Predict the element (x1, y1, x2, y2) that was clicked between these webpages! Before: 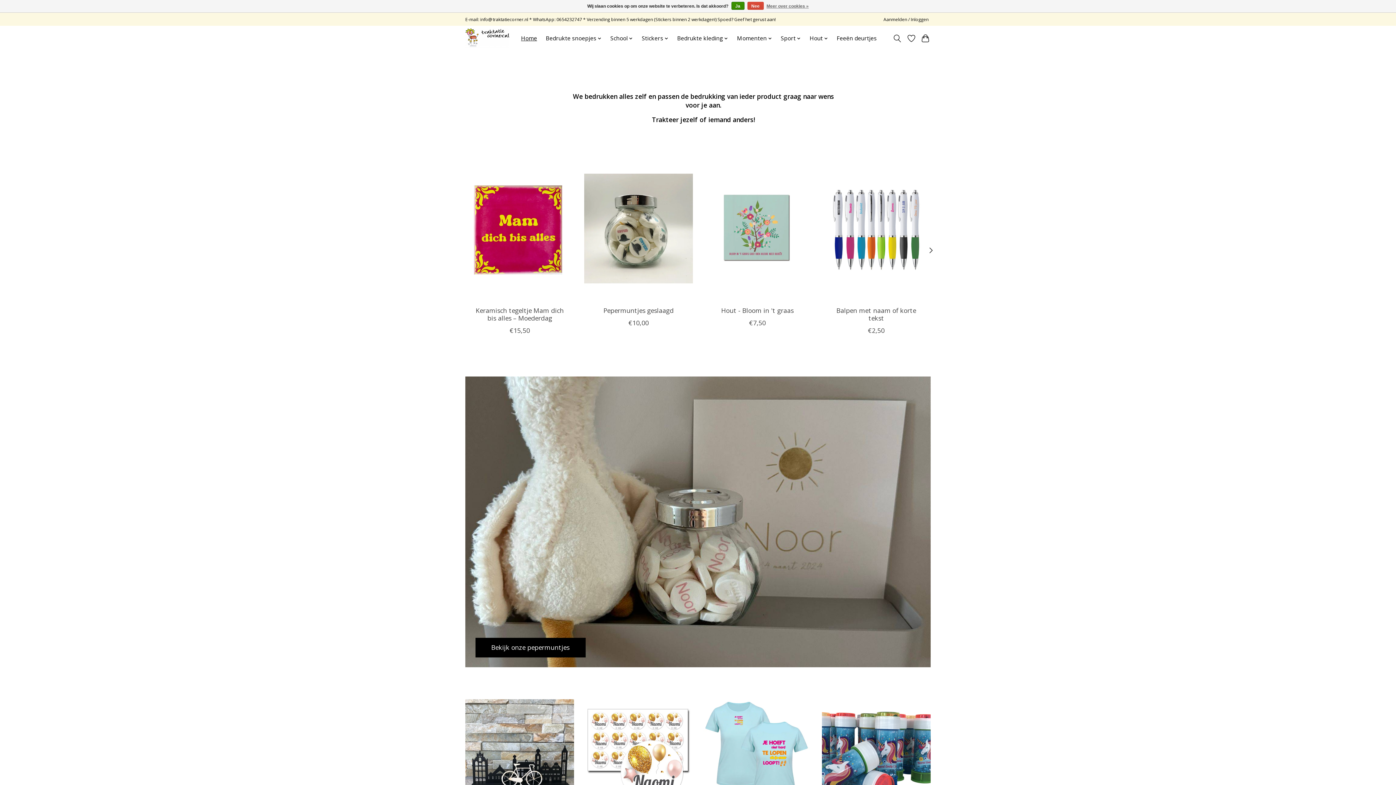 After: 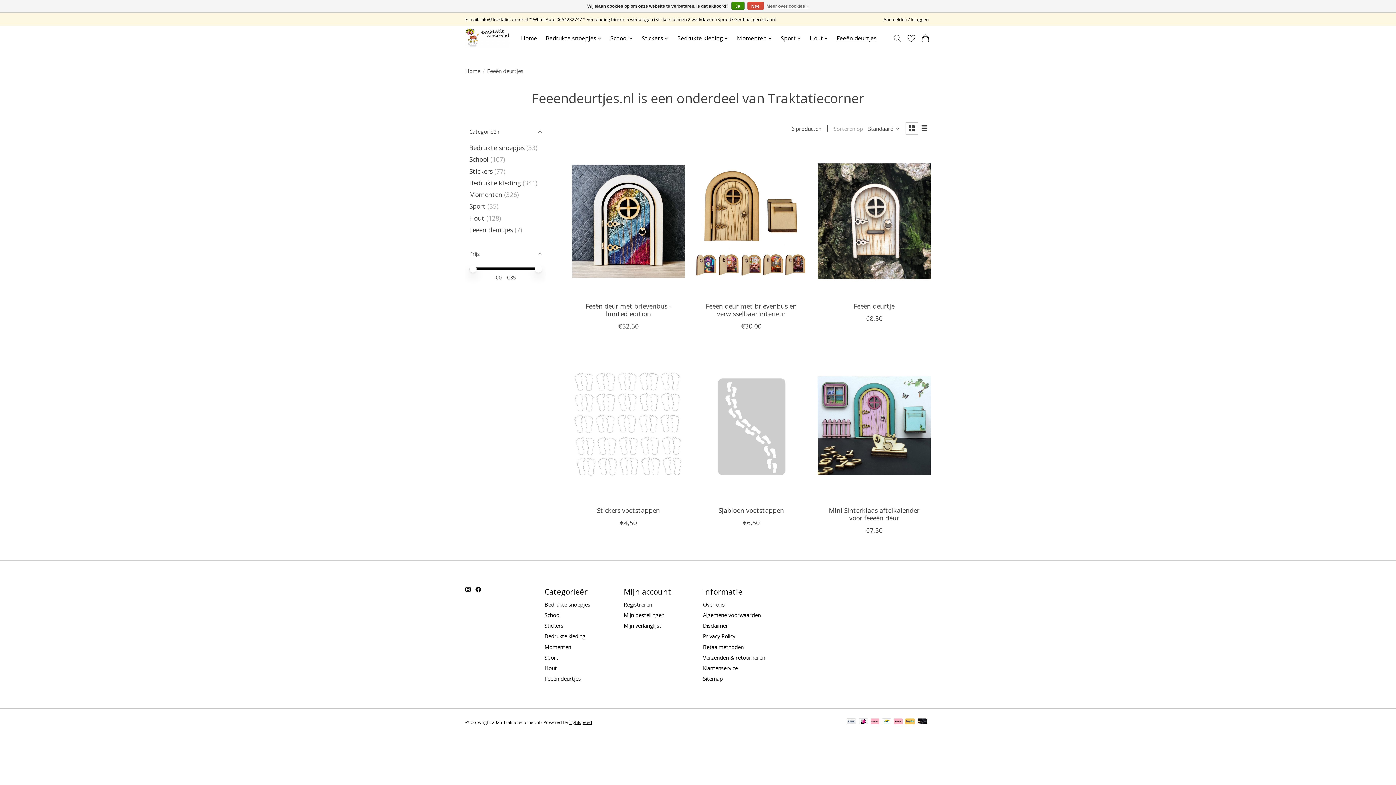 Action: label: Feeën deurtjes bbox: (834, 32, 879, 44)